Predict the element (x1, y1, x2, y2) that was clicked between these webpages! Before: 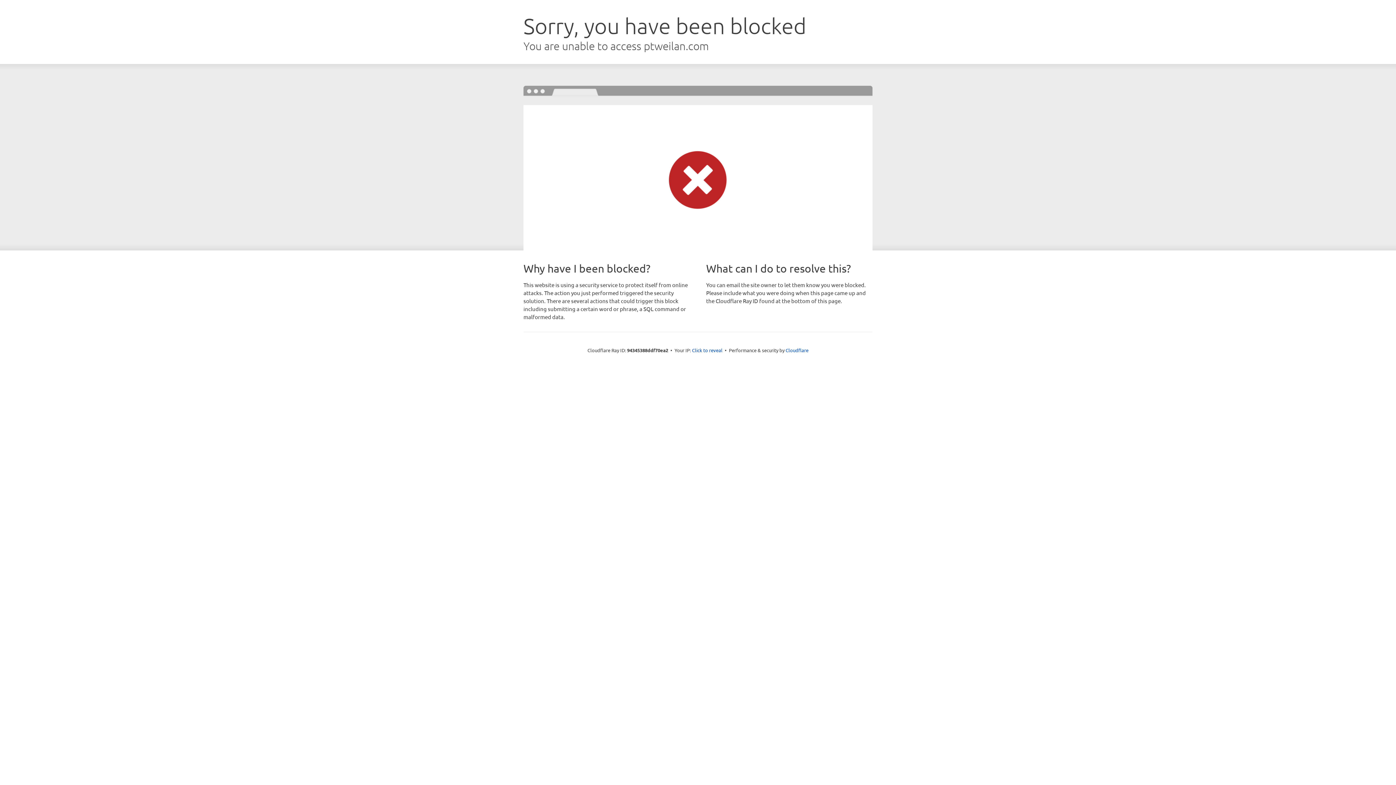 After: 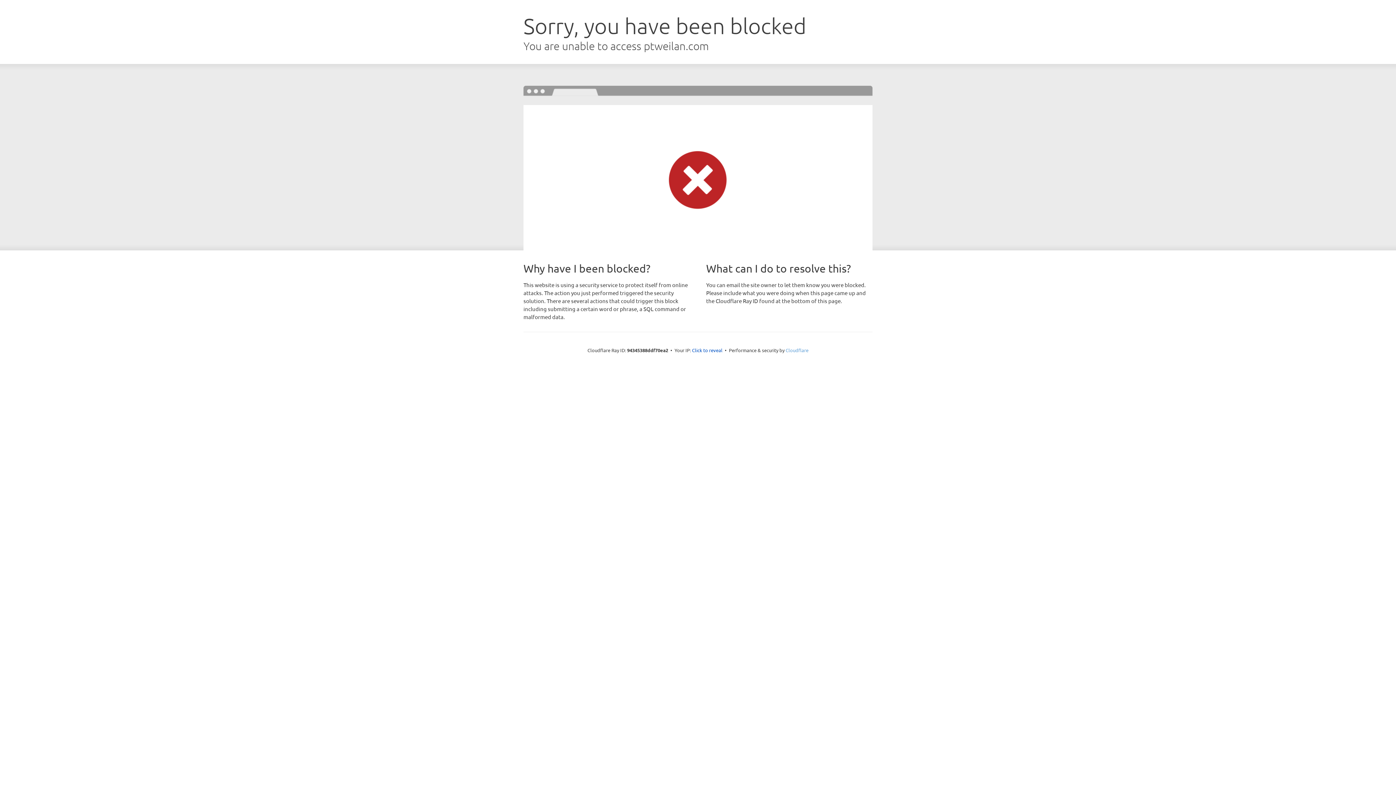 Action: bbox: (785, 347, 808, 353) label: Cloudflare